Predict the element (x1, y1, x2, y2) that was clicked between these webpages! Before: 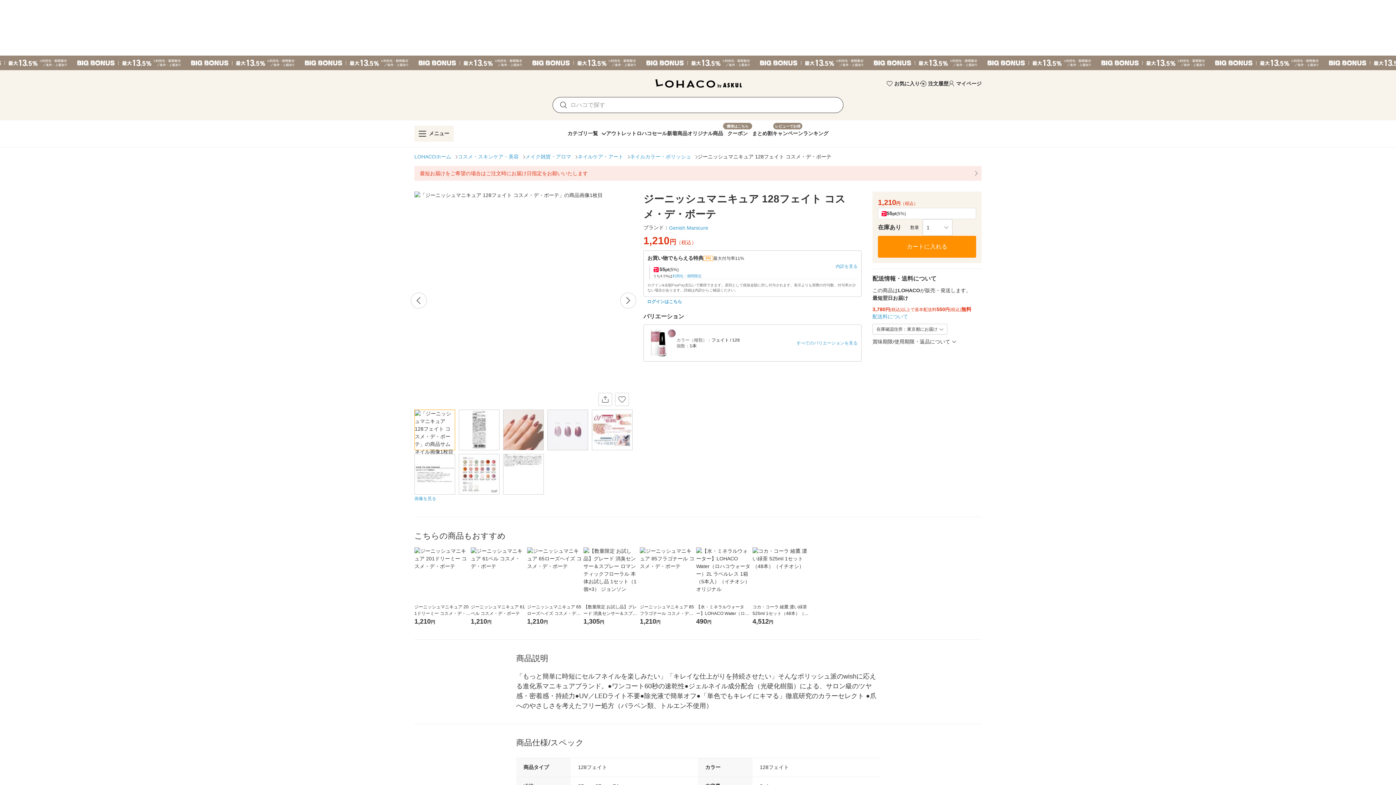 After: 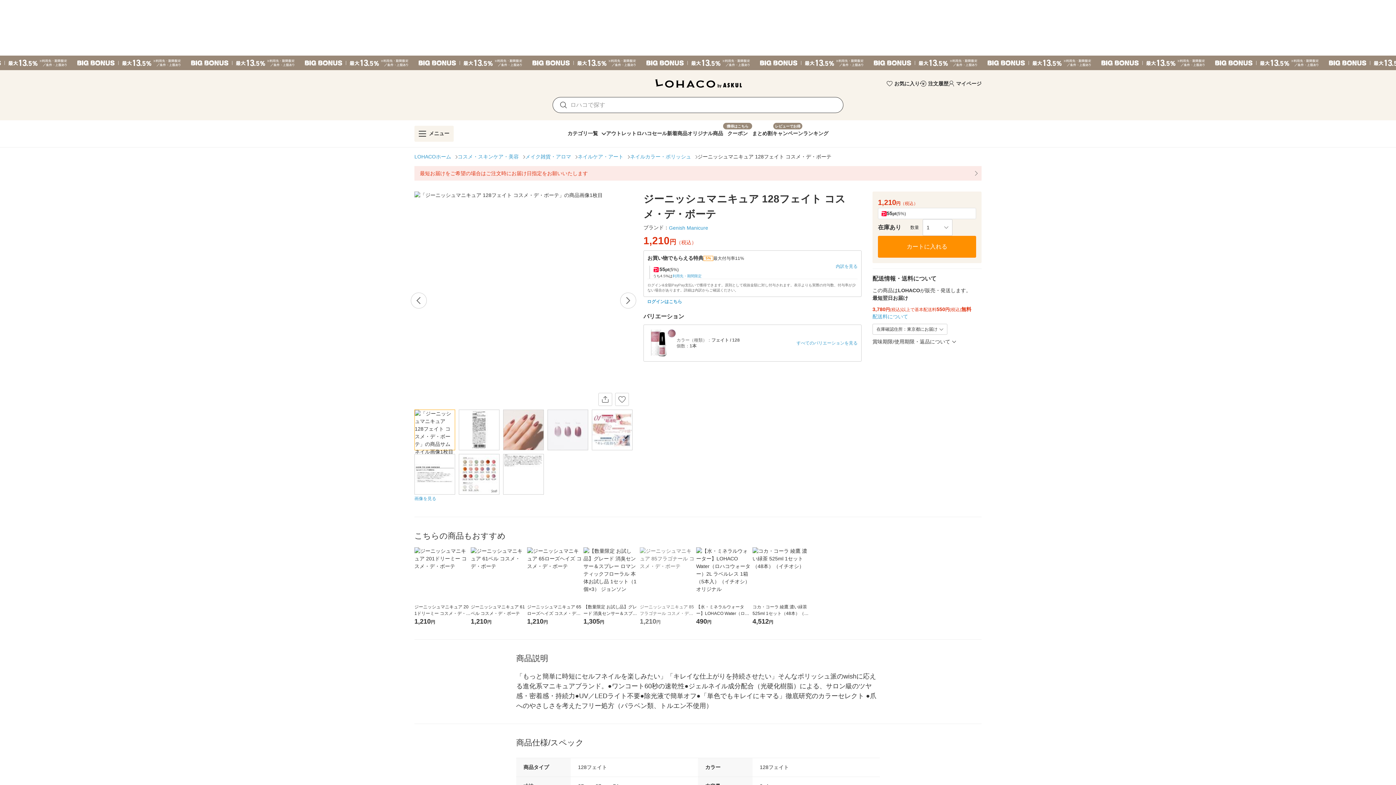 Action: bbox: (640, 547, 696, 626) label: ジーニッシュマニキュア 85フラゴナール コスメ・デ・ボーテ
1,210円